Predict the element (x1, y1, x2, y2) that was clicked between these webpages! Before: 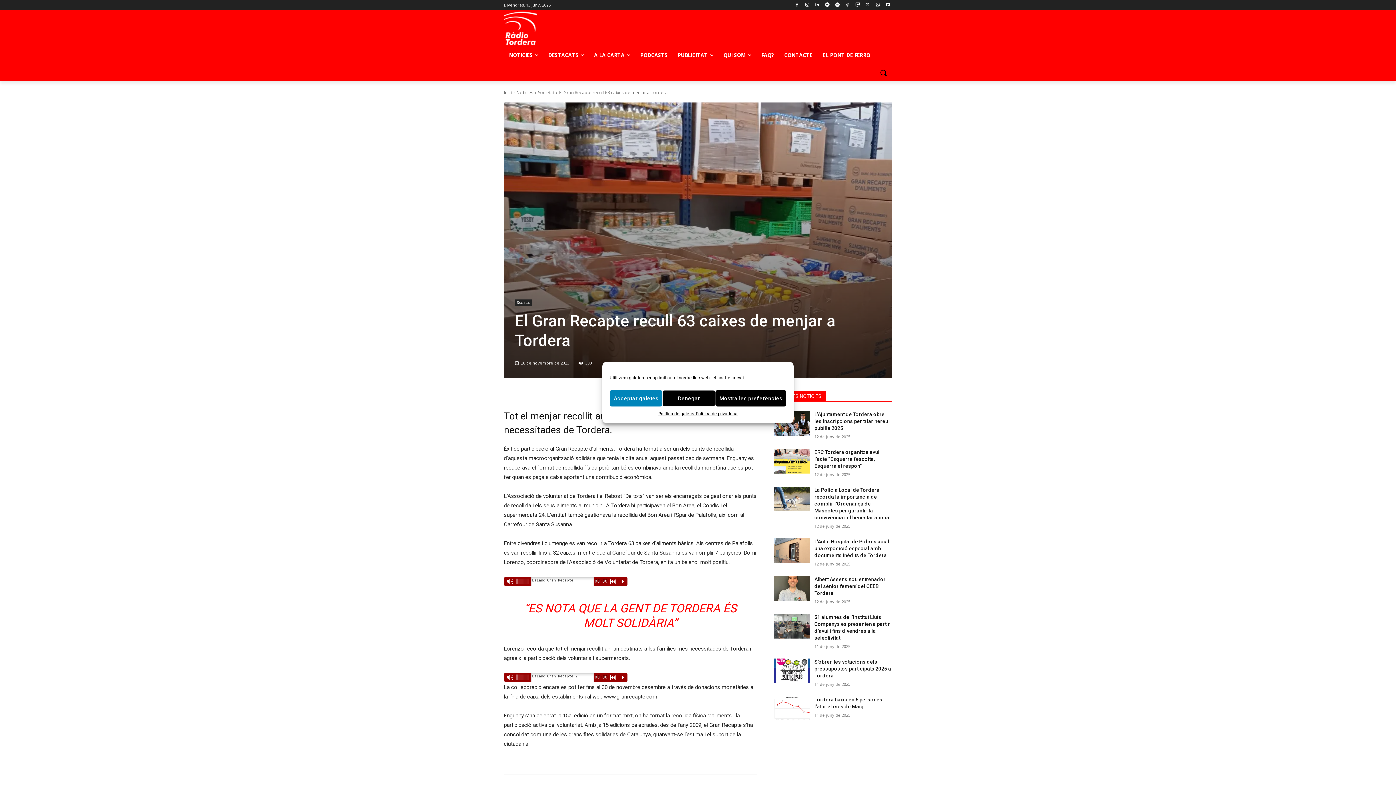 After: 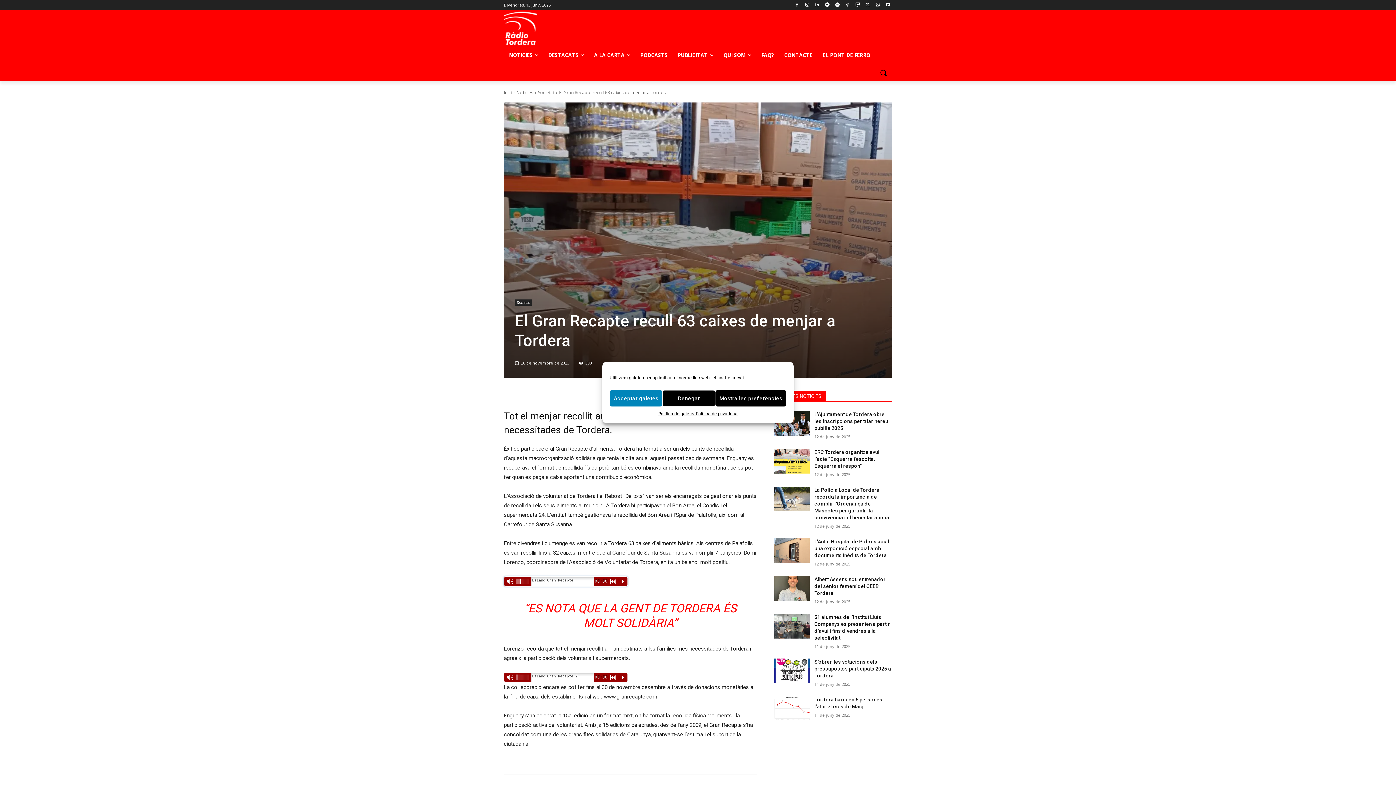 Action: bbox: (520, 578, 521, 584)